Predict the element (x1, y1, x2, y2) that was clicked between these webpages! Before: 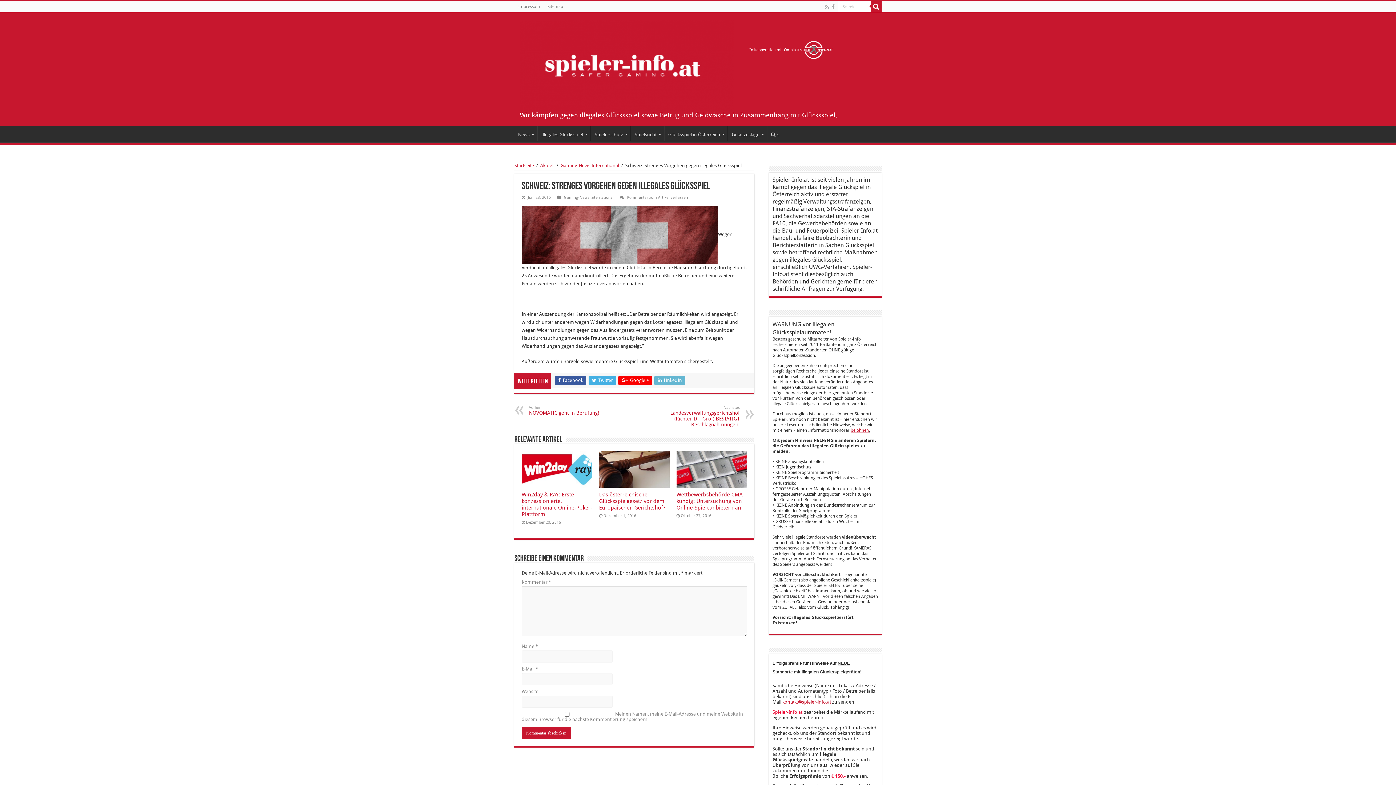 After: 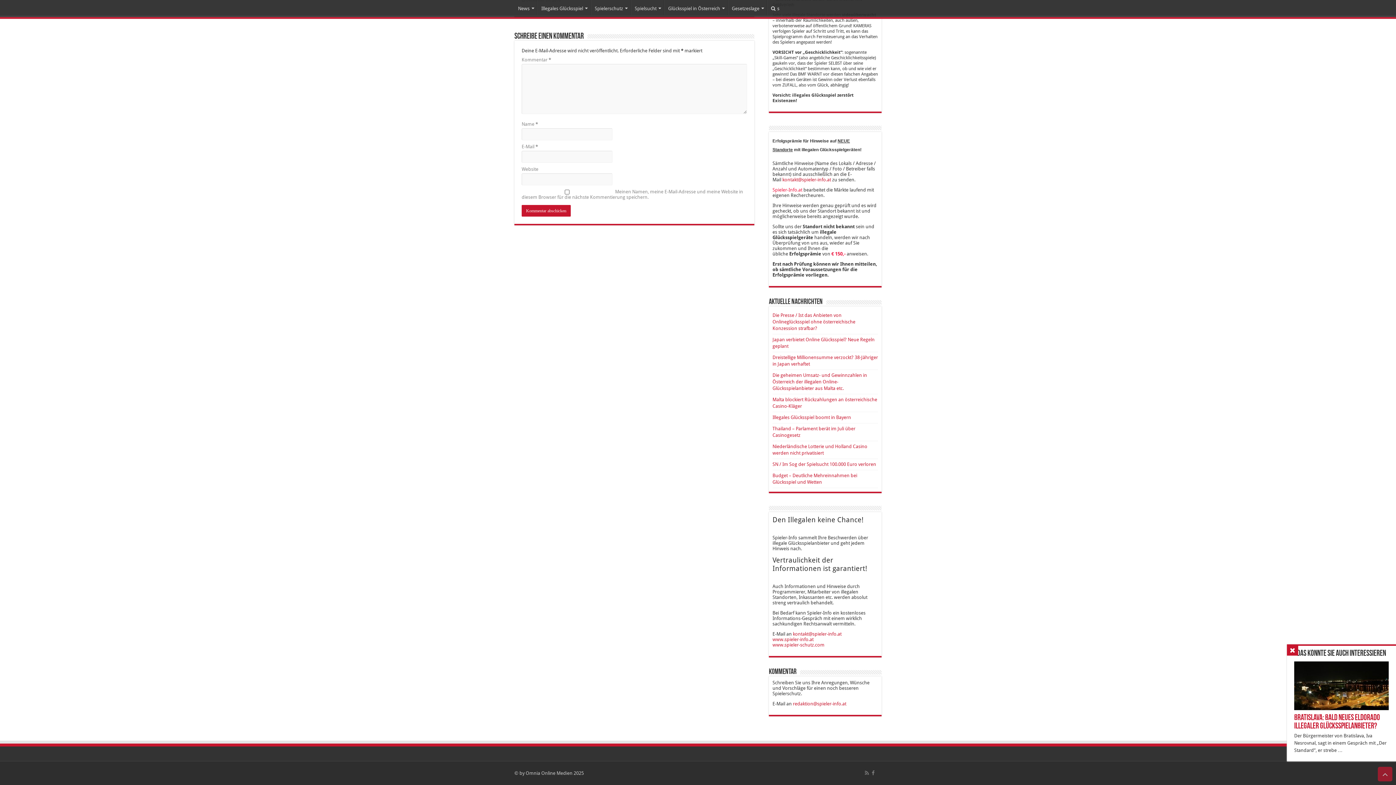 Action: bbox: (627, 195, 688, 200) label: Kommentar zum Artikel verfassen